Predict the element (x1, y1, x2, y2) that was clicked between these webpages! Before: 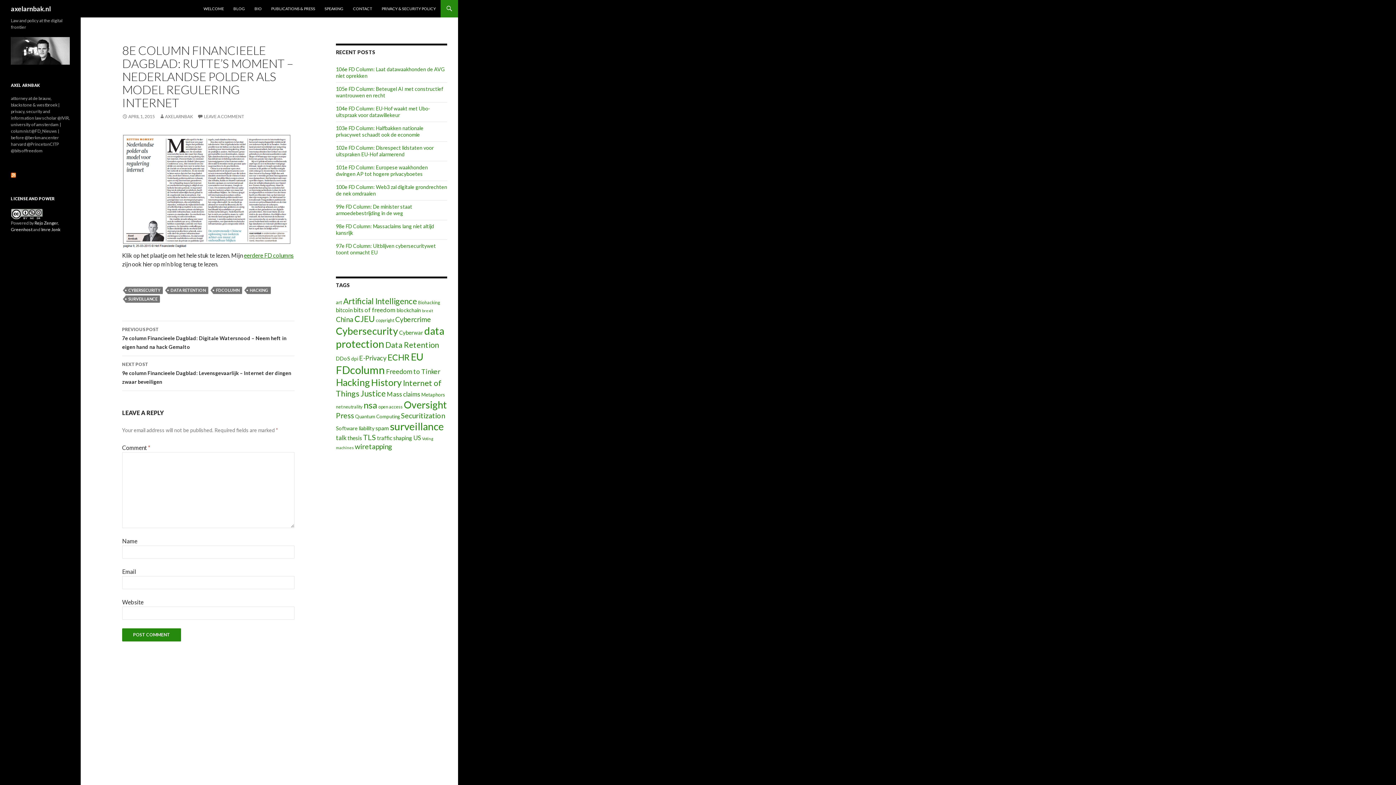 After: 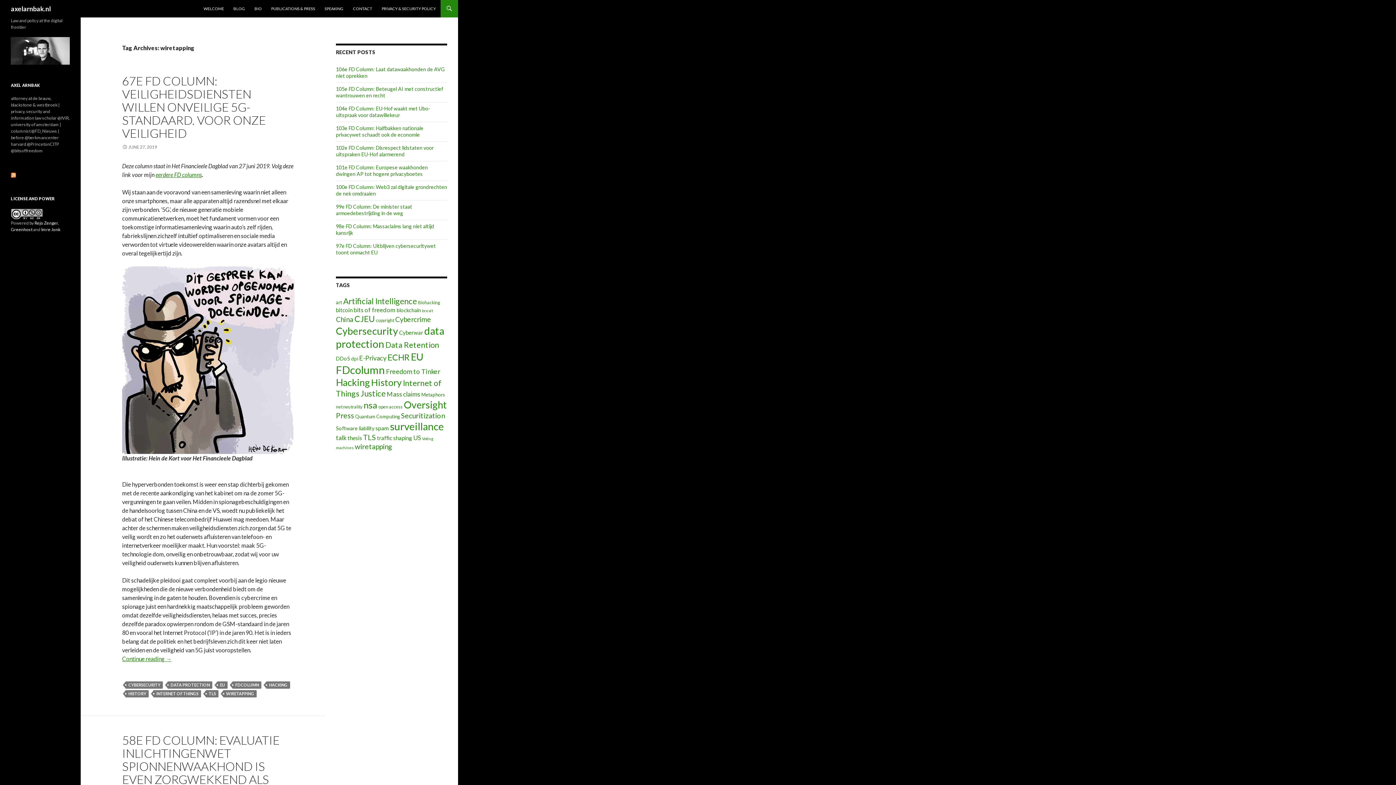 Action: label: wiretapping (16 items) bbox: (354, 442, 392, 450)